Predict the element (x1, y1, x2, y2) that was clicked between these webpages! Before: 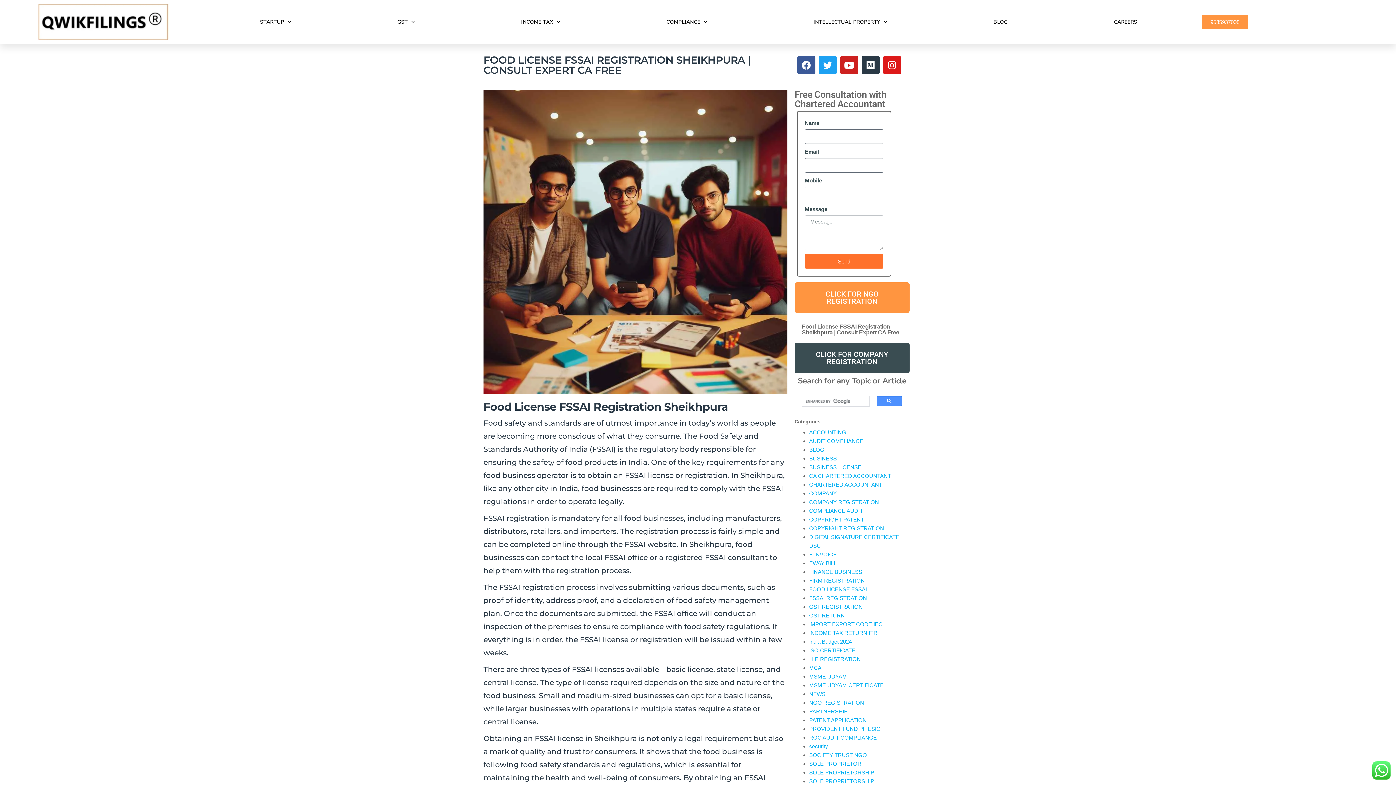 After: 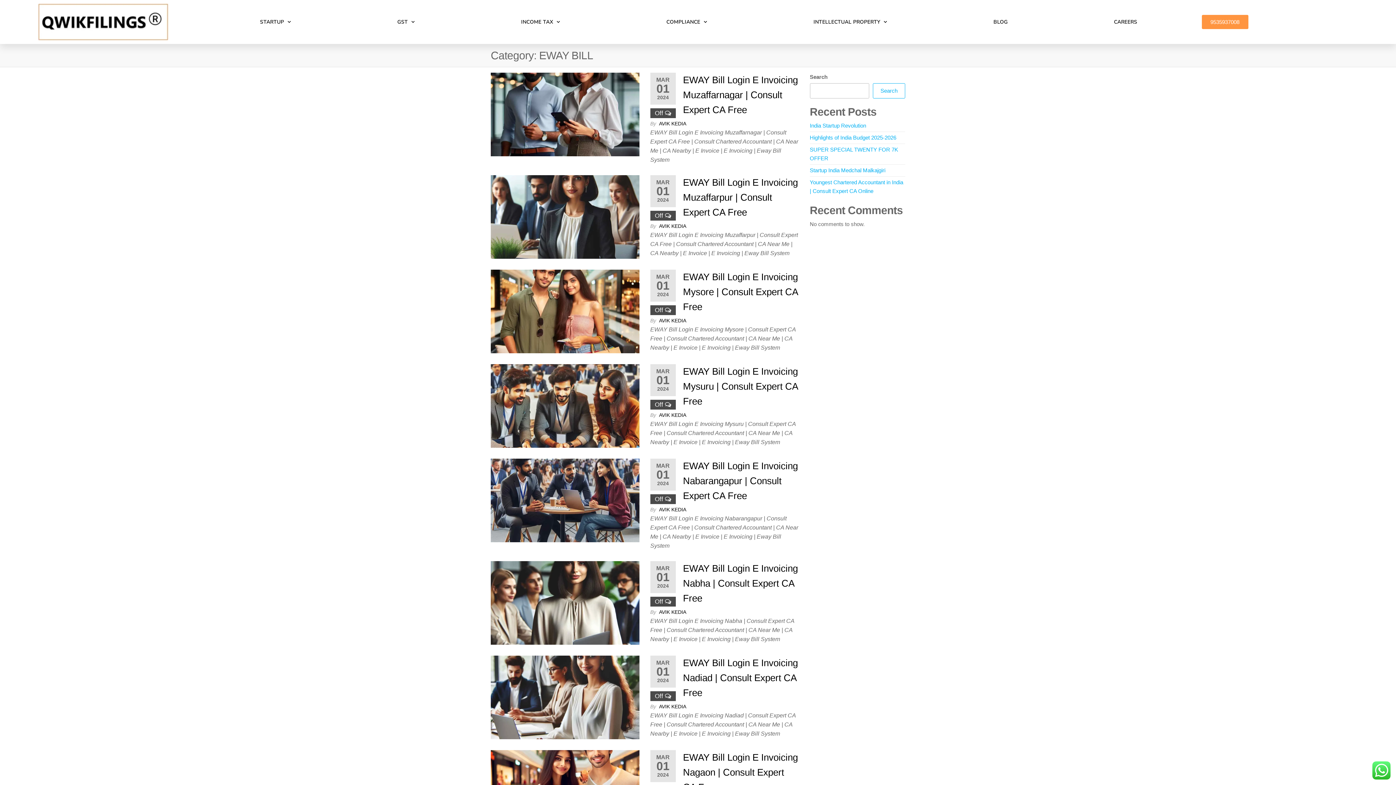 Action: label: EWAY BILL bbox: (809, 560, 837, 566)